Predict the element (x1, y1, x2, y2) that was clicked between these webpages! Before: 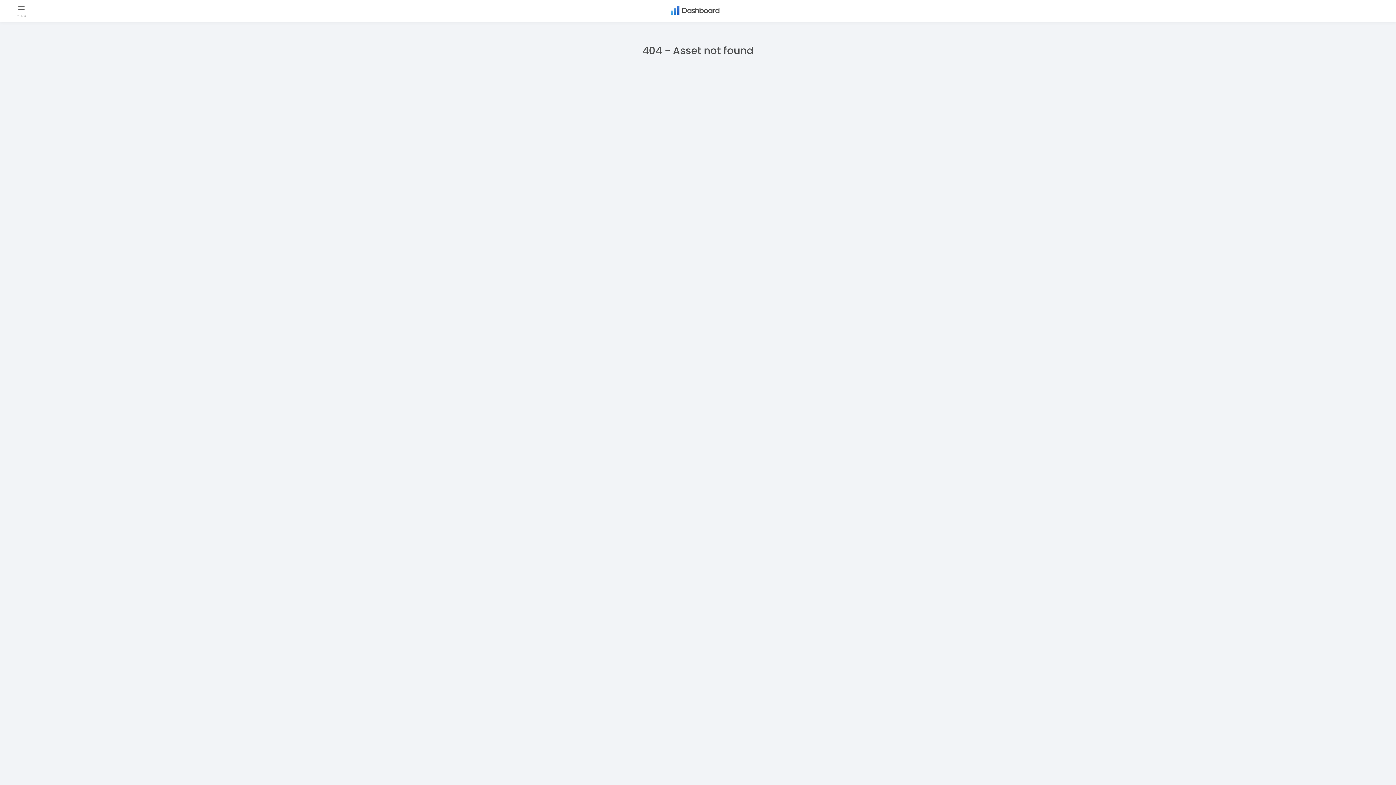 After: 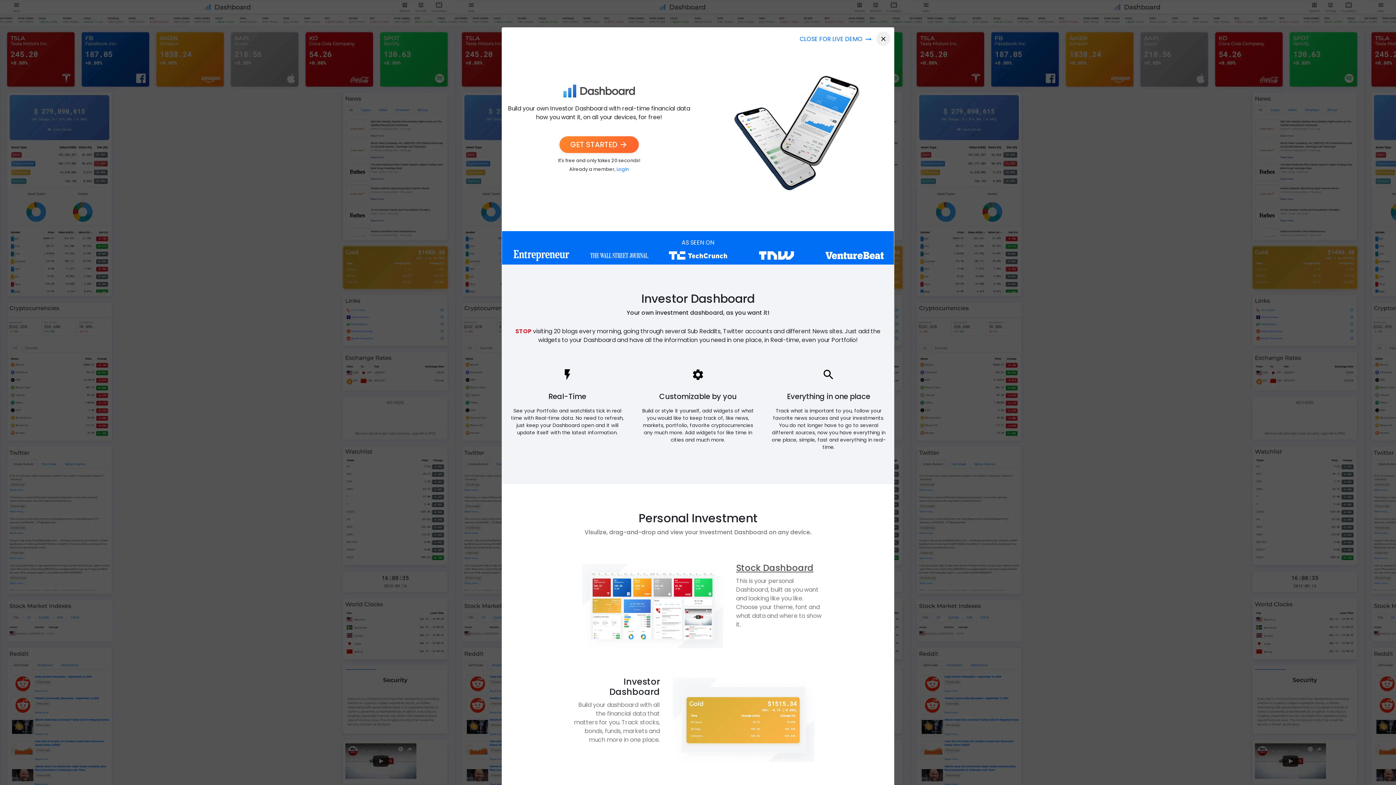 Action: bbox: (666, 2, 723, 18)